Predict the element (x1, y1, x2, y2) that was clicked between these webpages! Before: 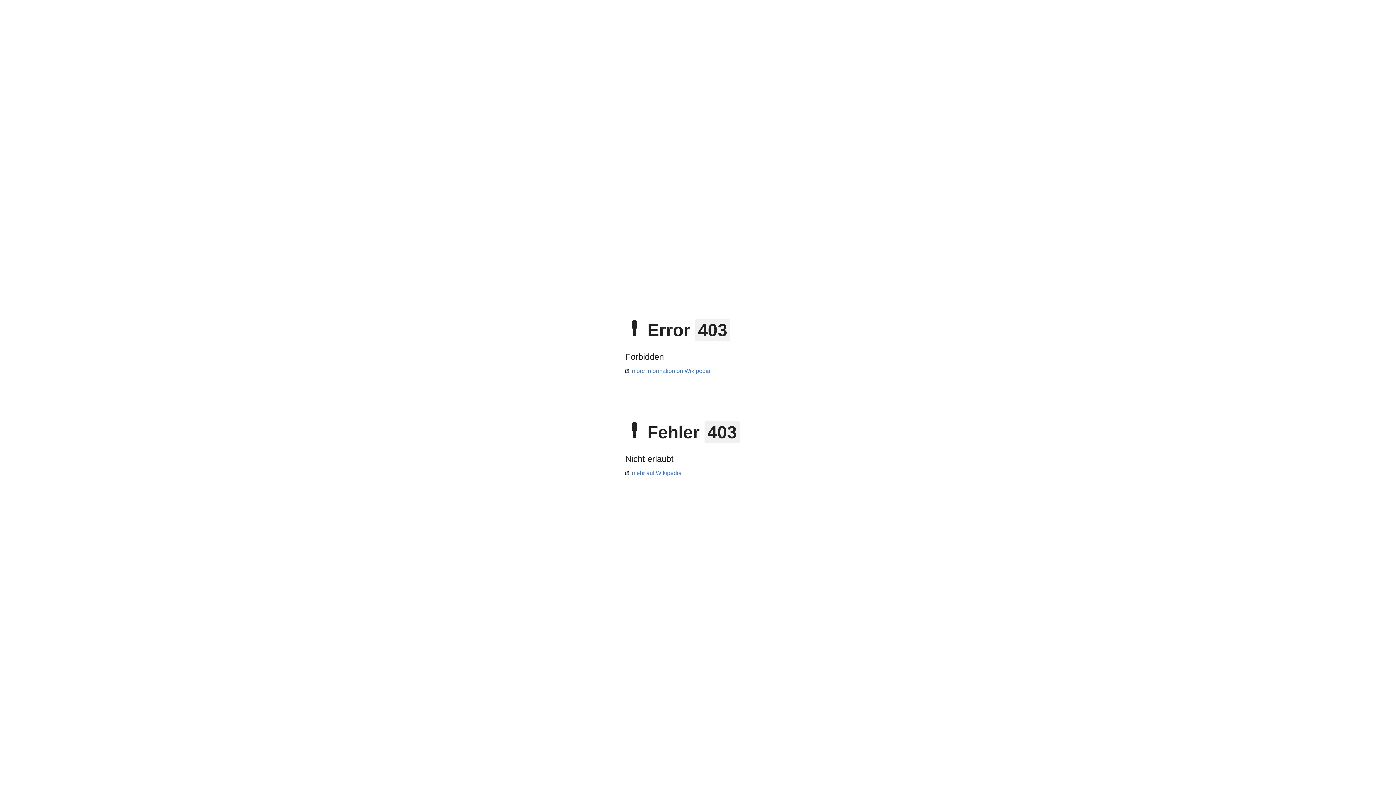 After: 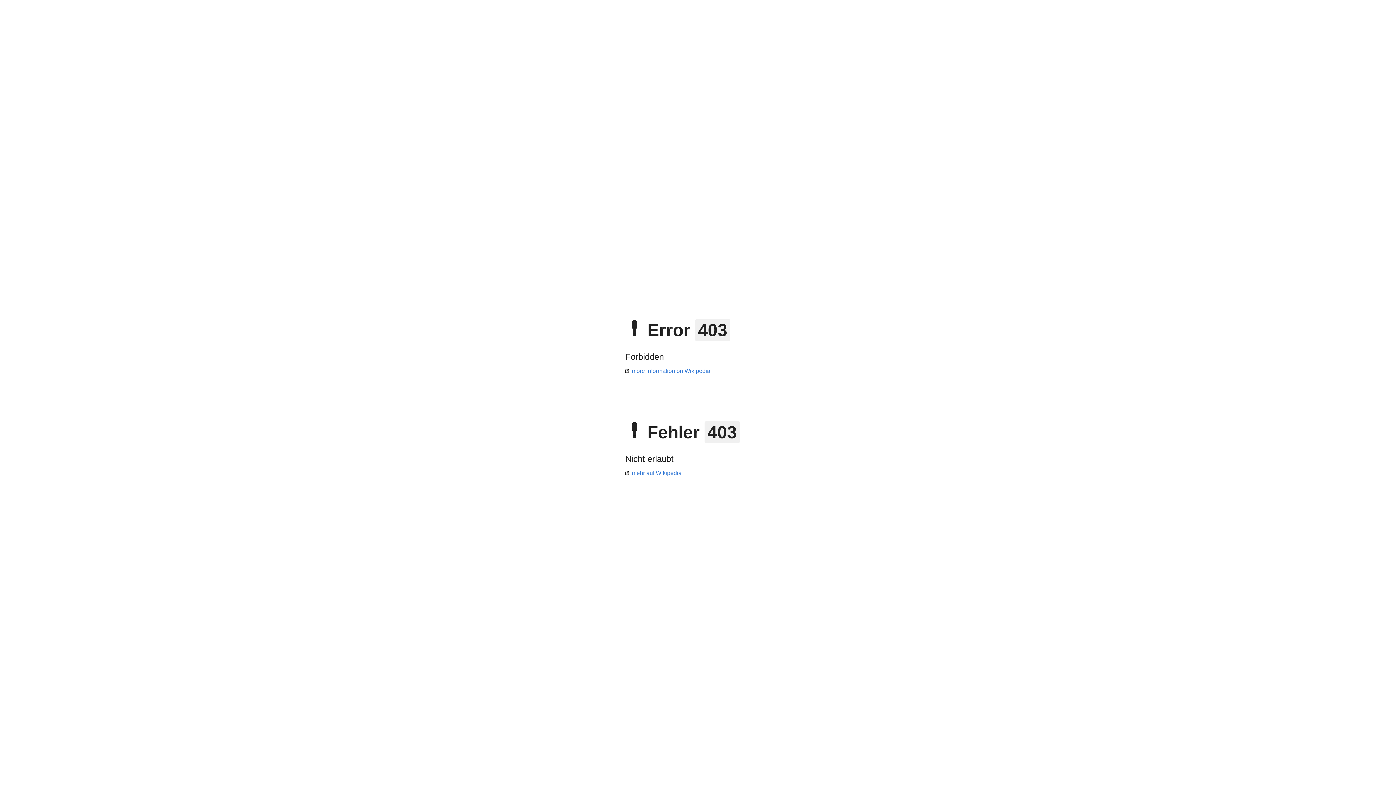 Action: label: more information on Wikipedia bbox: (625, 368, 710, 374)